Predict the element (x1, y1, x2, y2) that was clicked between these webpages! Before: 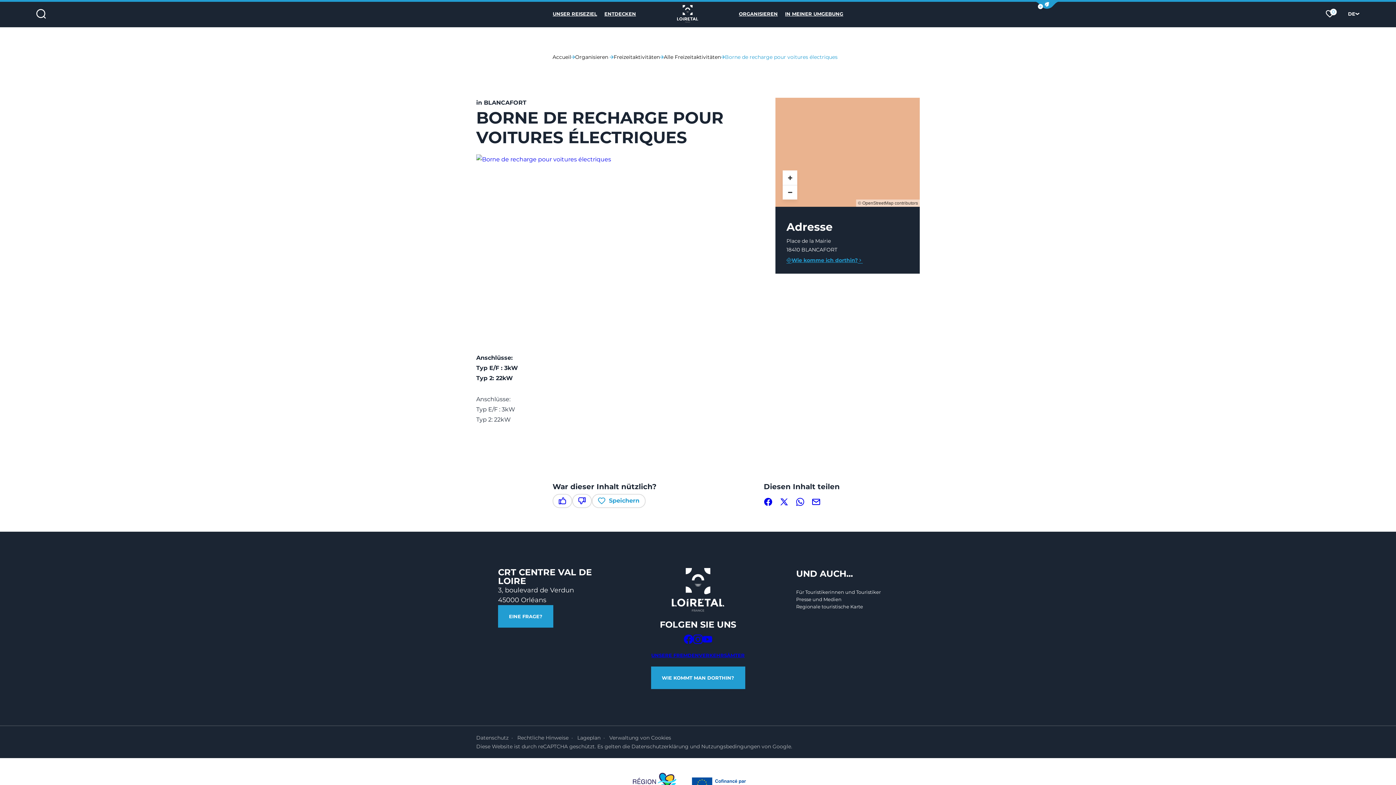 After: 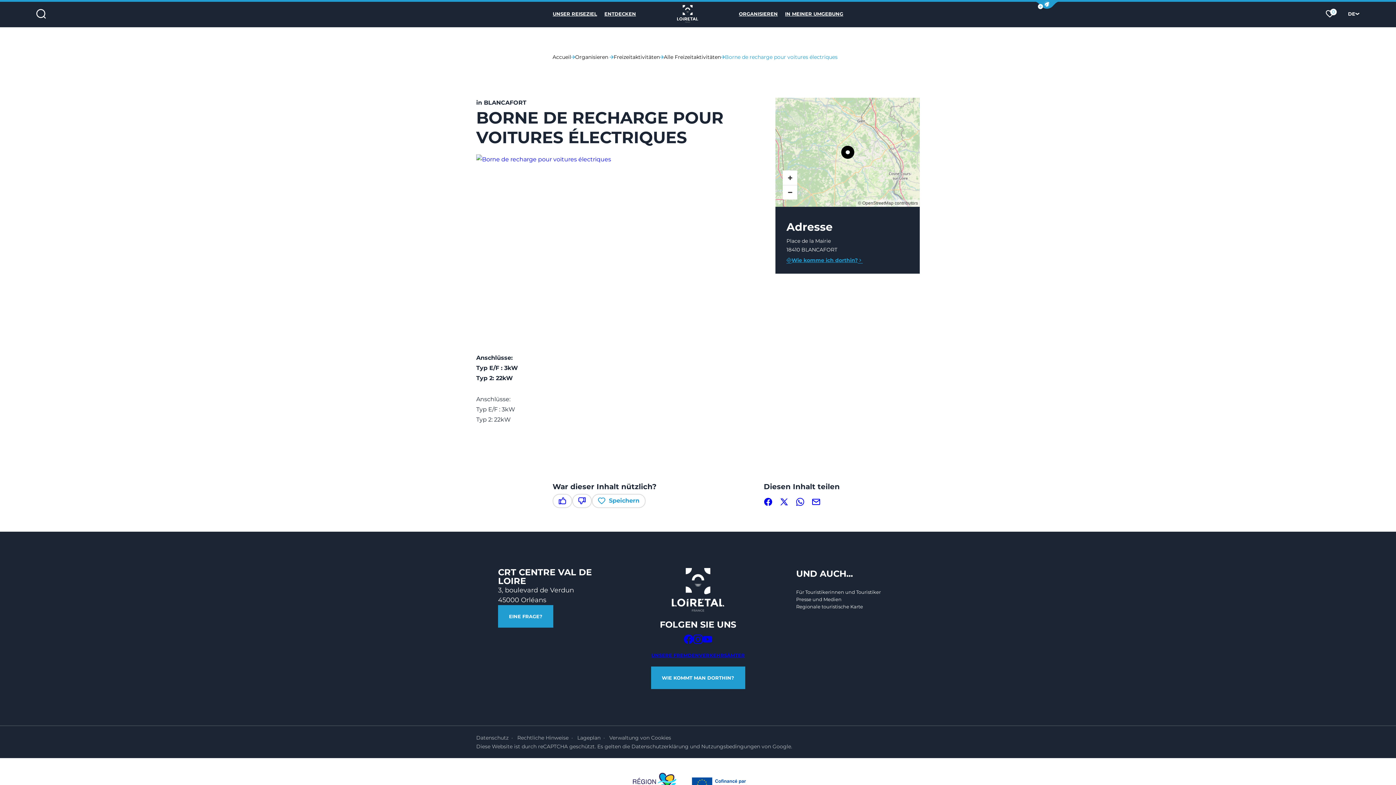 Action: bbox: (795, 494, 811, 510) label: Auf X / Twitter teilen